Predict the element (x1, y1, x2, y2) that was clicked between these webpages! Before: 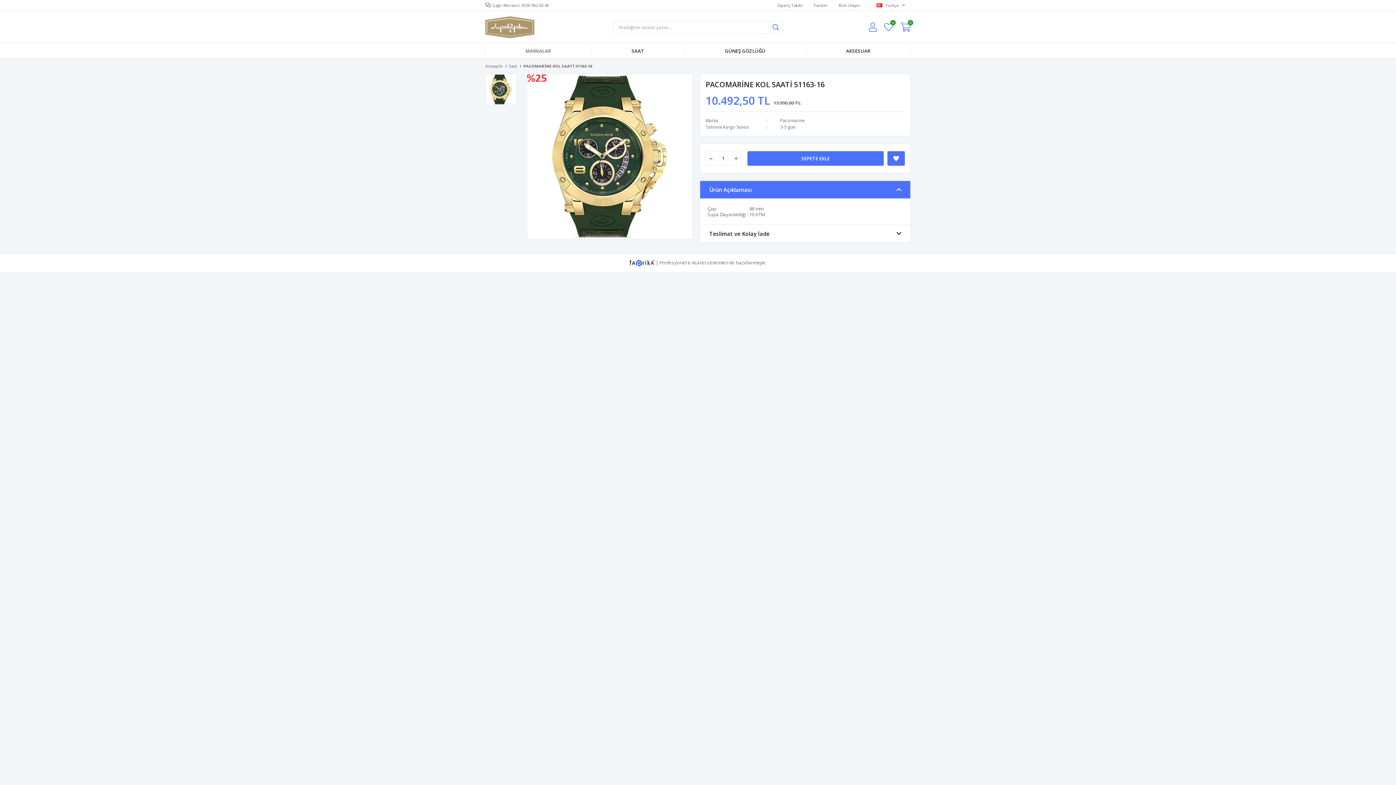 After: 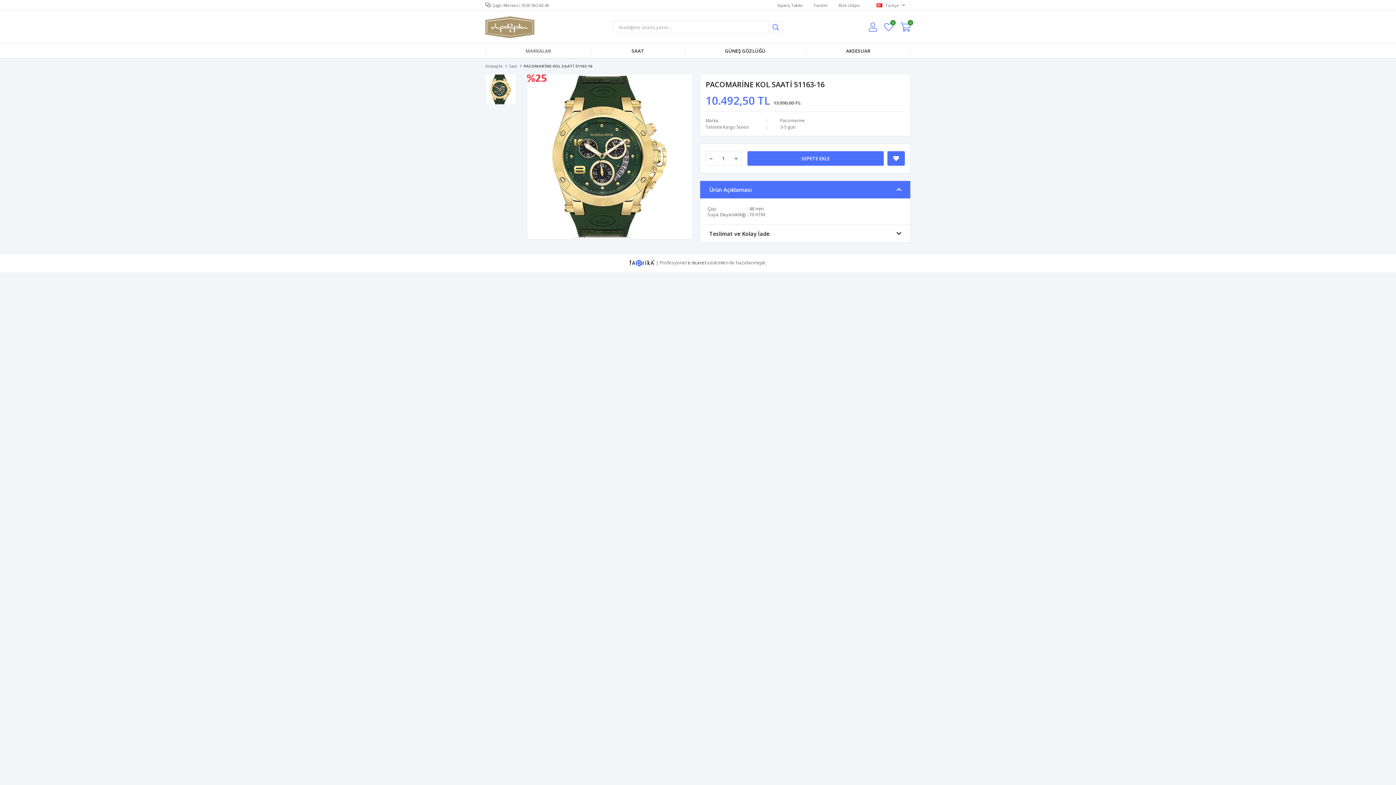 Action: label: e-ticaret bbox: (688, 259, 706, 265)